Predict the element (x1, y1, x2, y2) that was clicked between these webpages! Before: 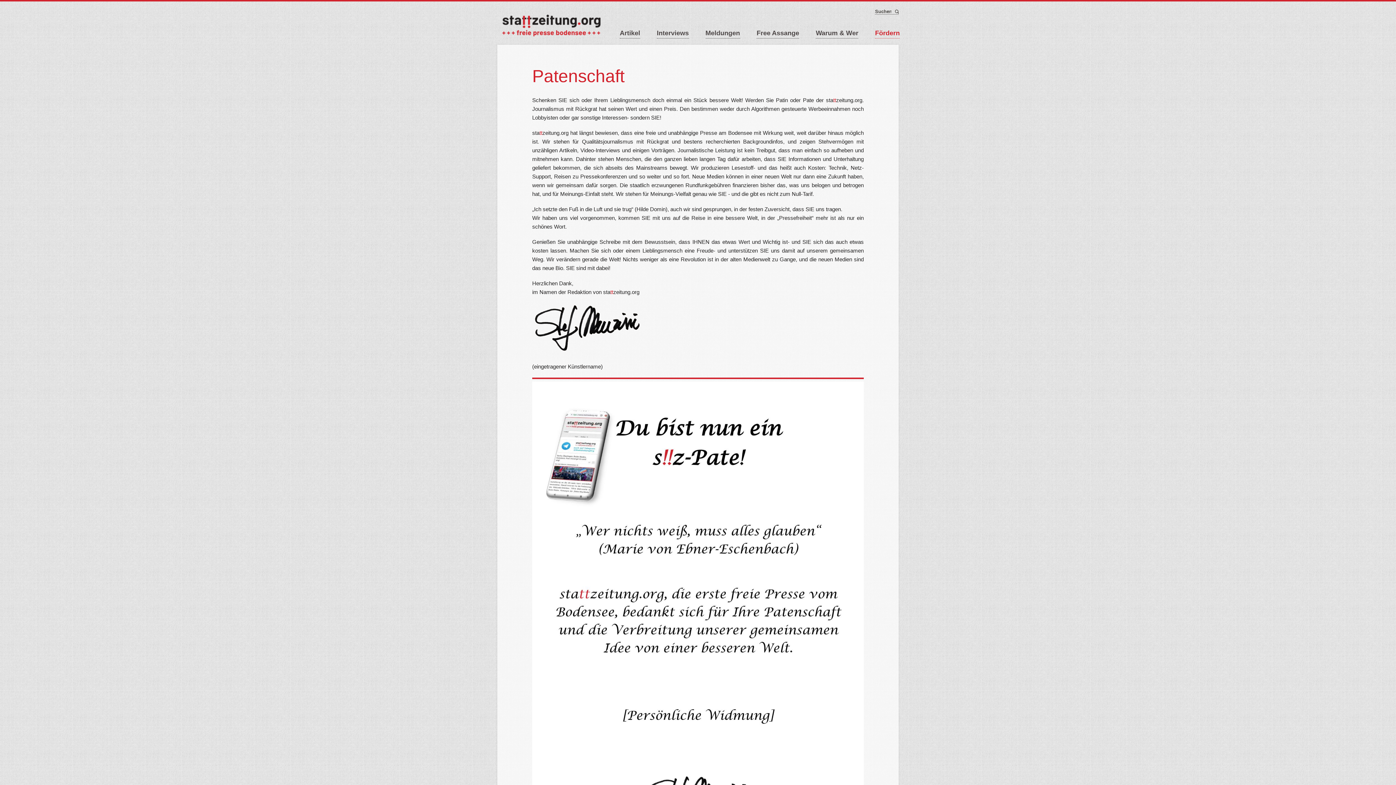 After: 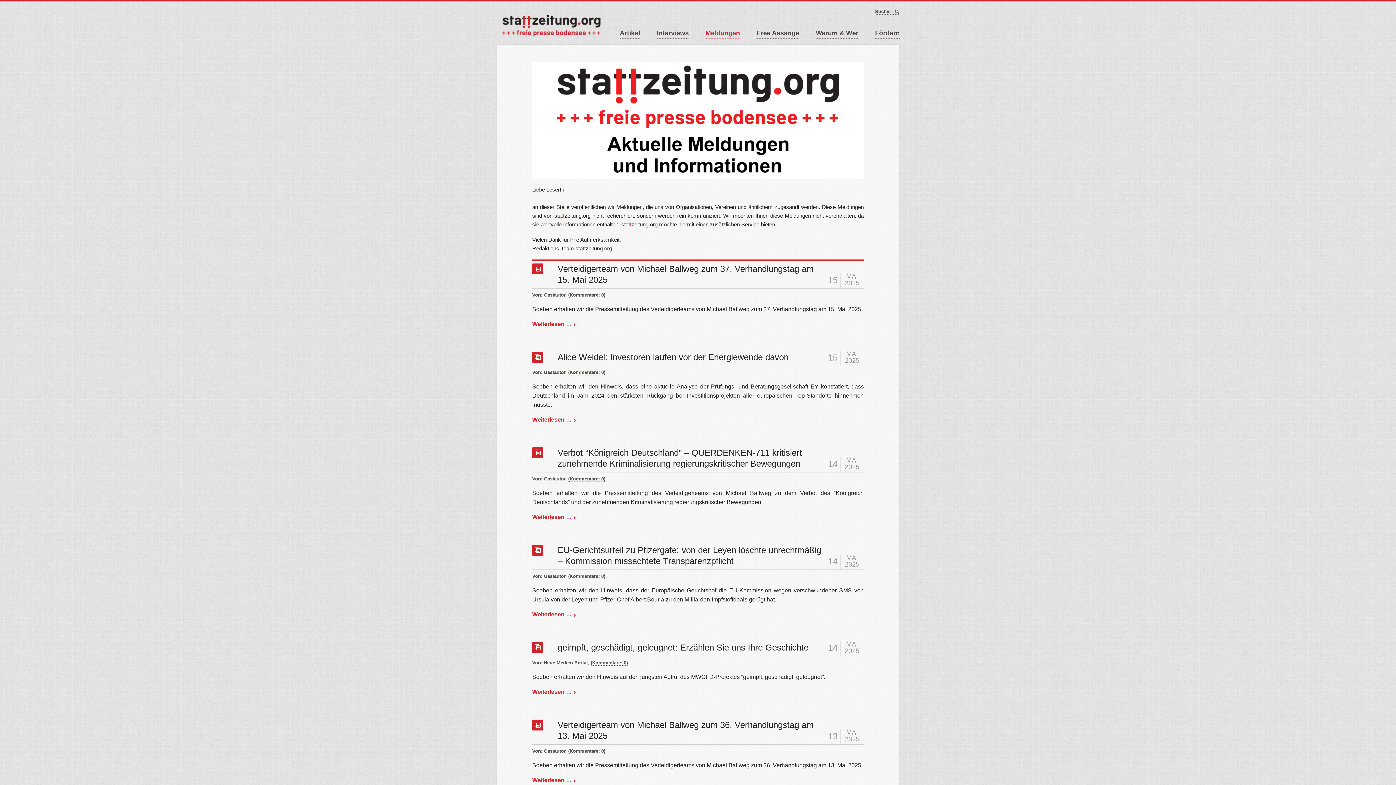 Action: label: Meldungen bbox: (705, 28, 740, 38)